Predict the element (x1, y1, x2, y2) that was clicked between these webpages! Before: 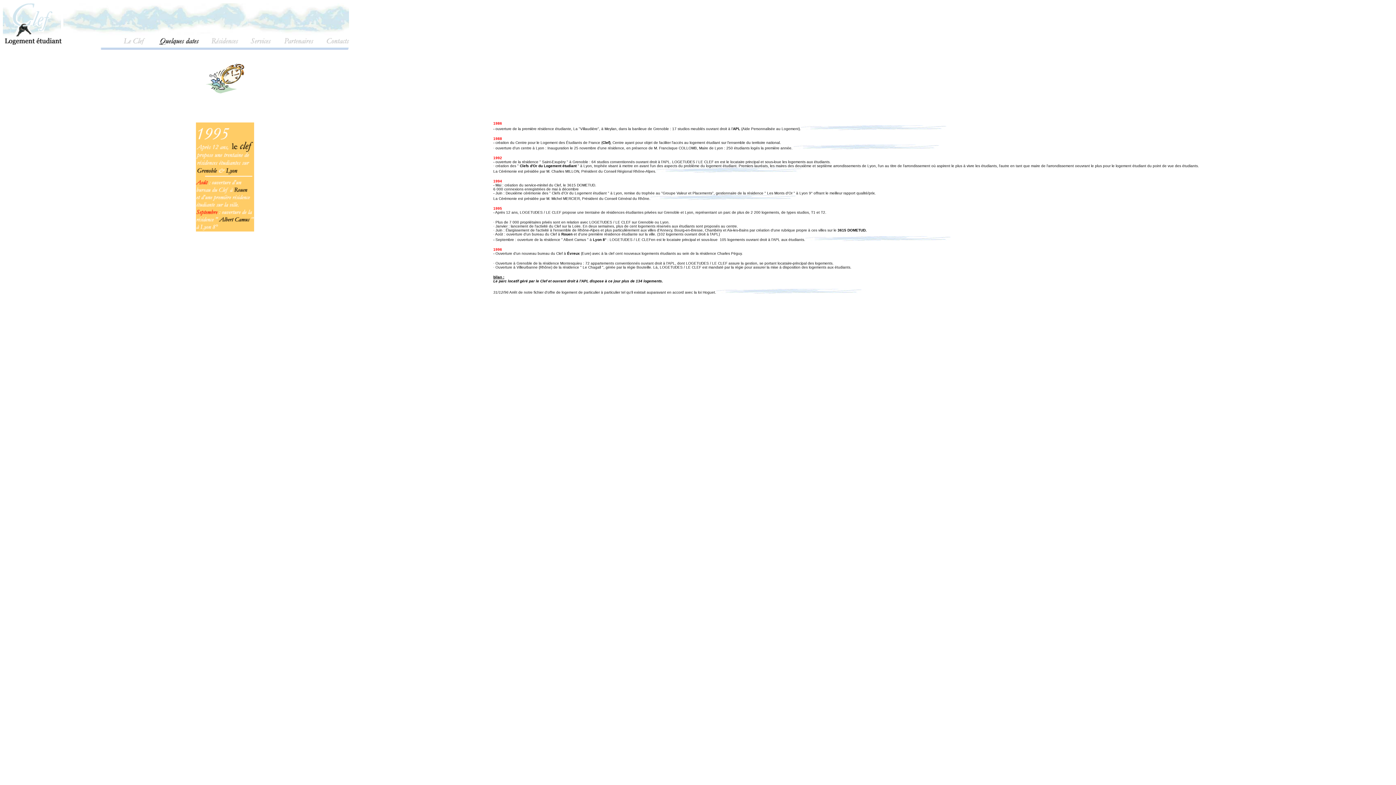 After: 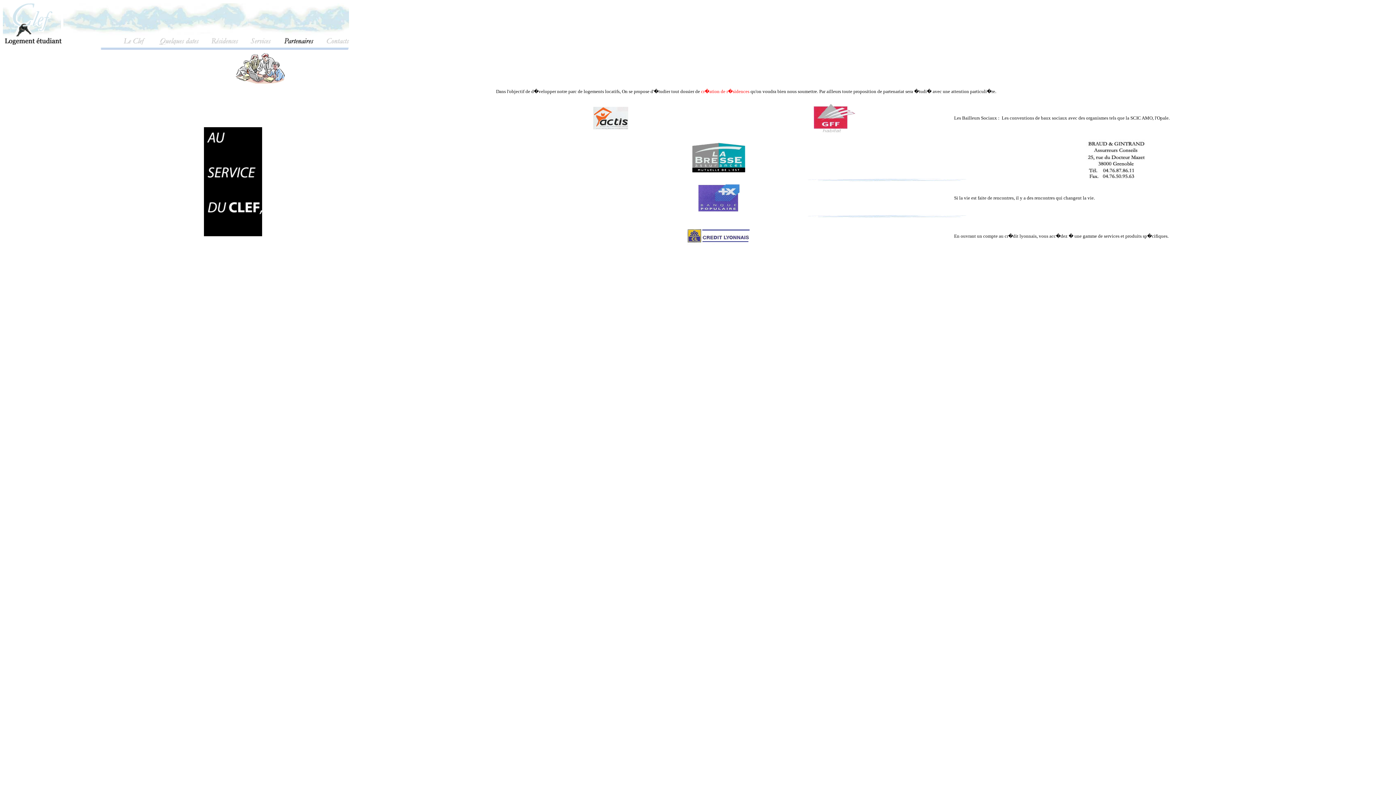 Action: bbox: (279, 39, 313, 45)